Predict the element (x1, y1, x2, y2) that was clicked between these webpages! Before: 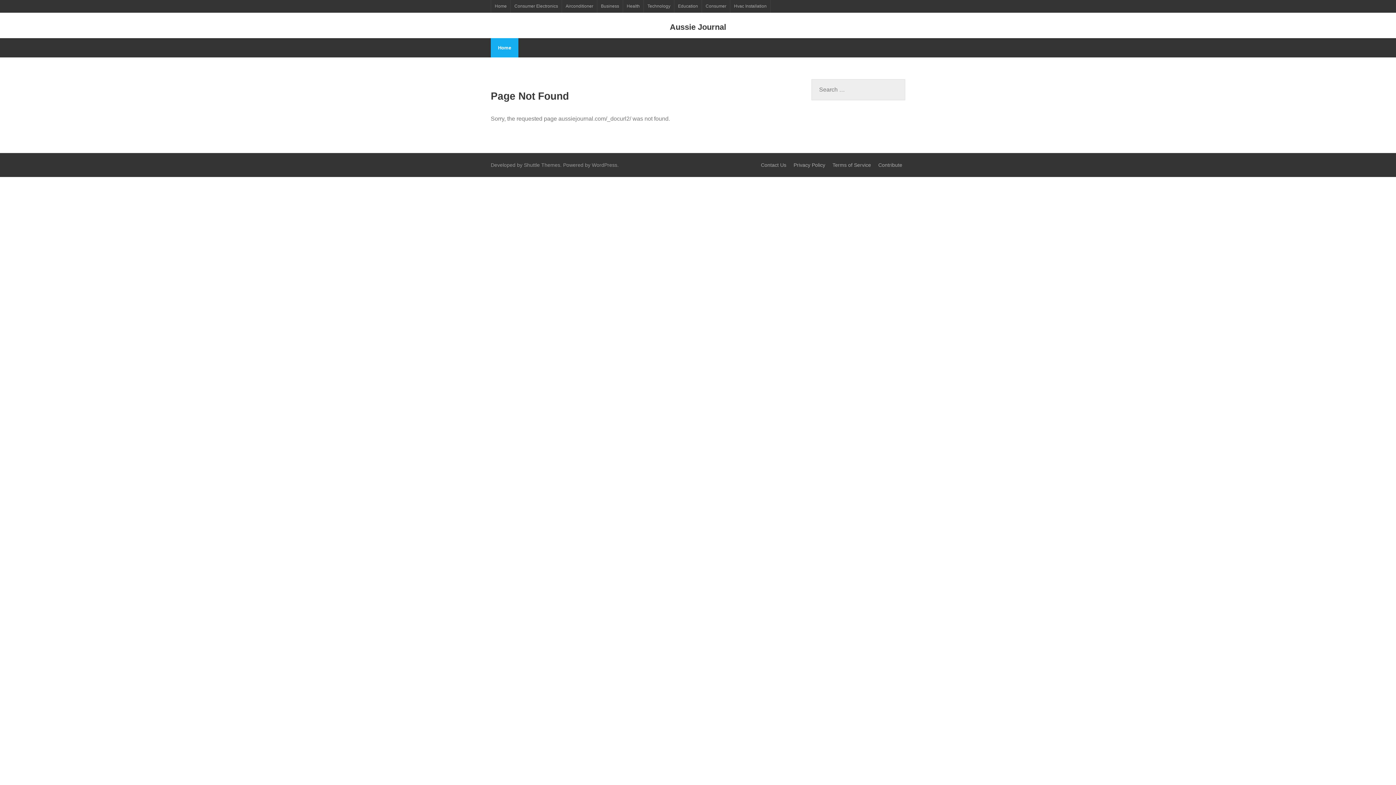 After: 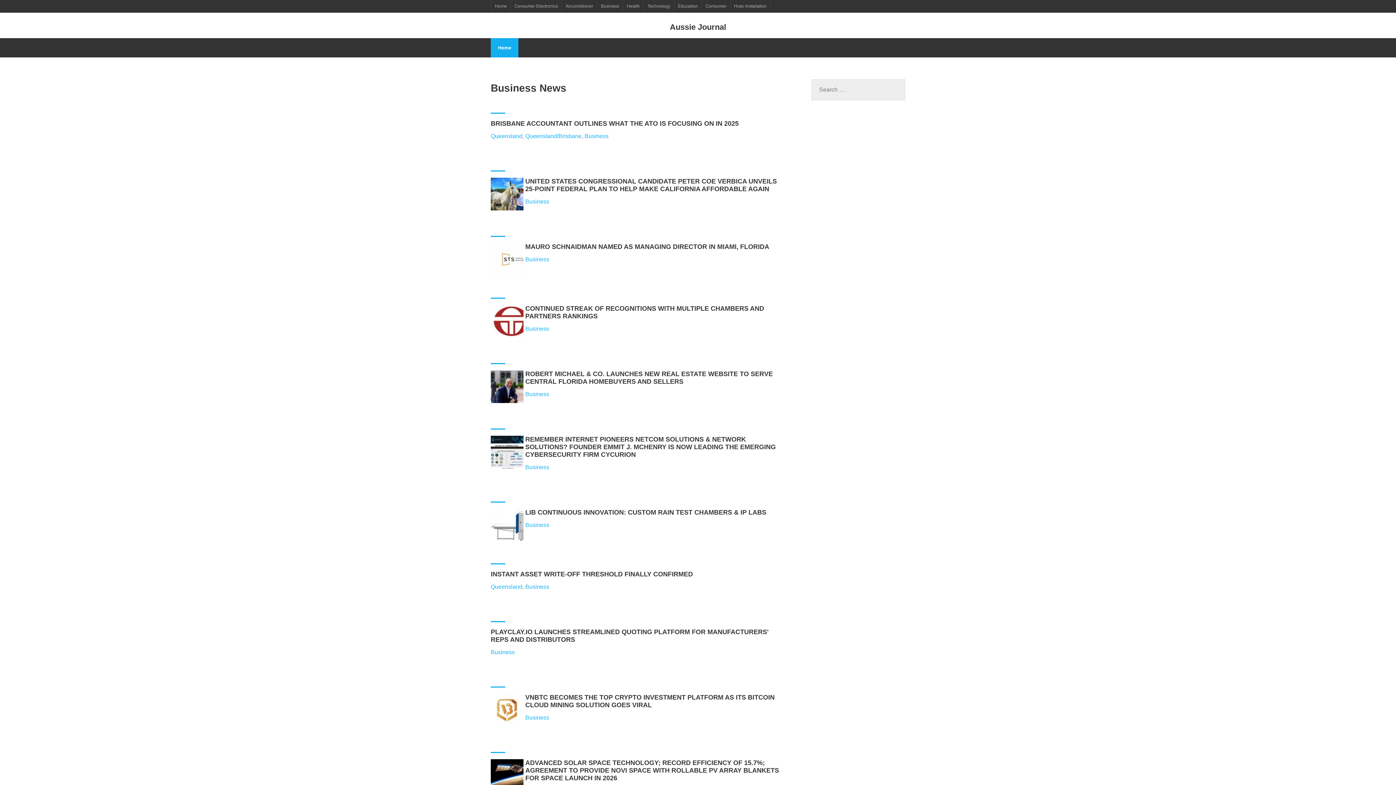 Action: label: Business bbox: (597, 0, 622, 12)